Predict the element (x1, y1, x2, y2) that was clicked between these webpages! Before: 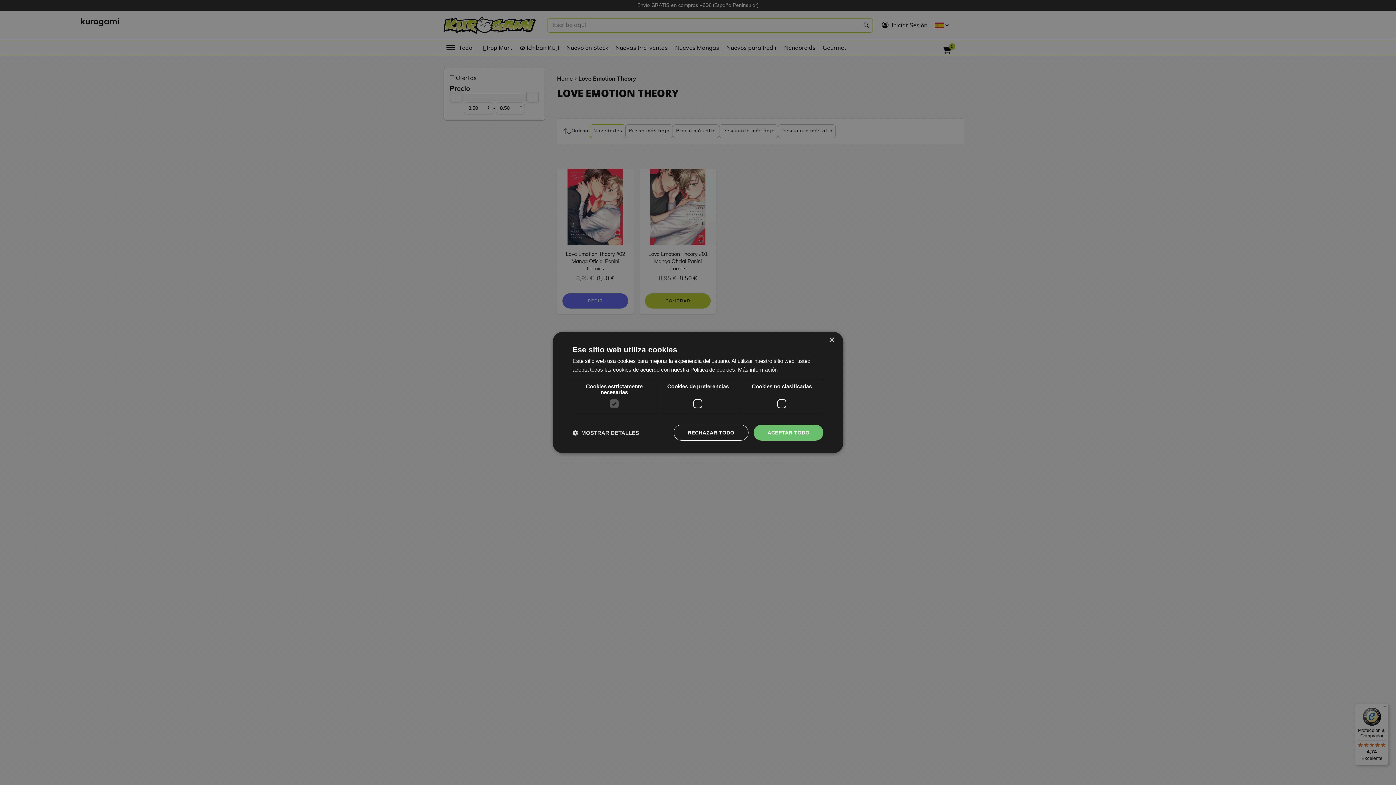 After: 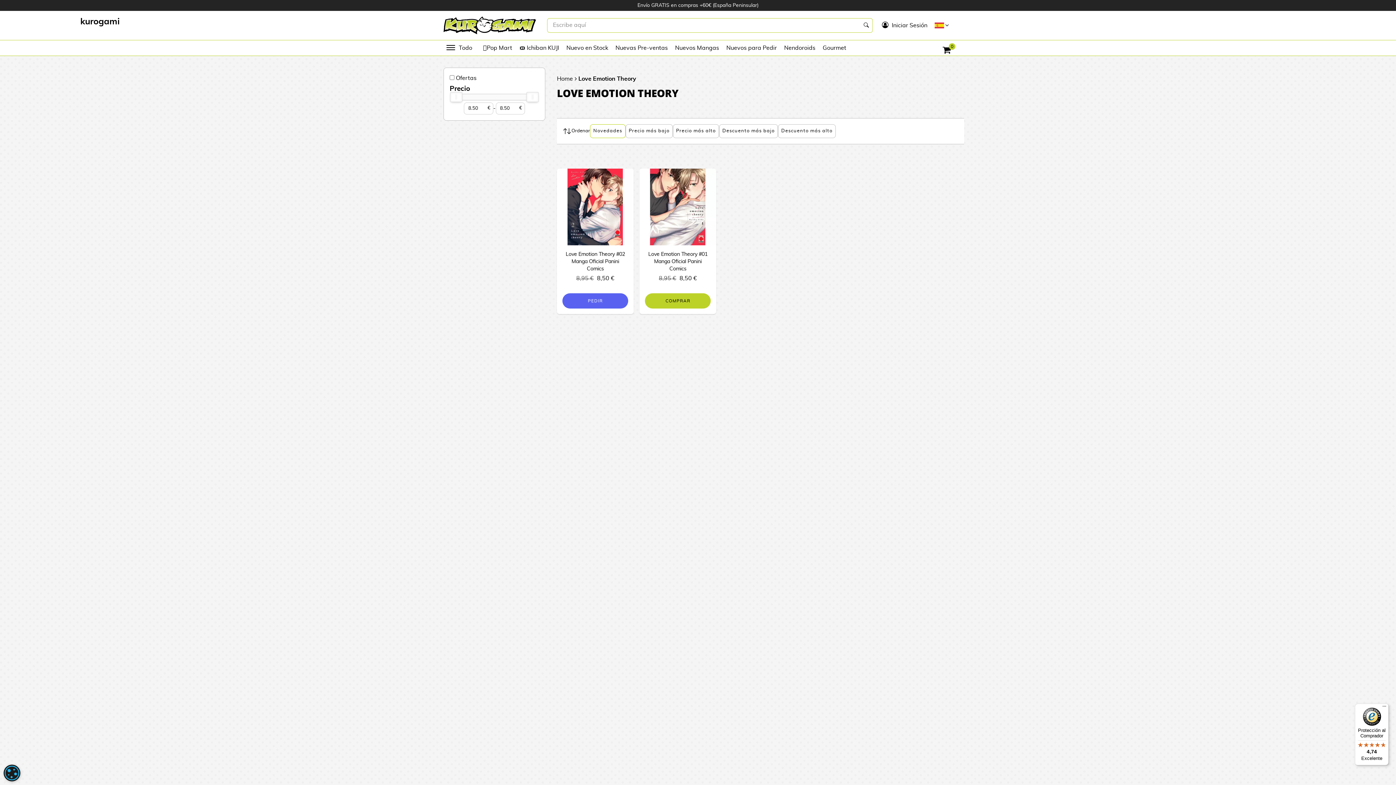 Action: label: Close bbox: (829, 337, 834, 343)